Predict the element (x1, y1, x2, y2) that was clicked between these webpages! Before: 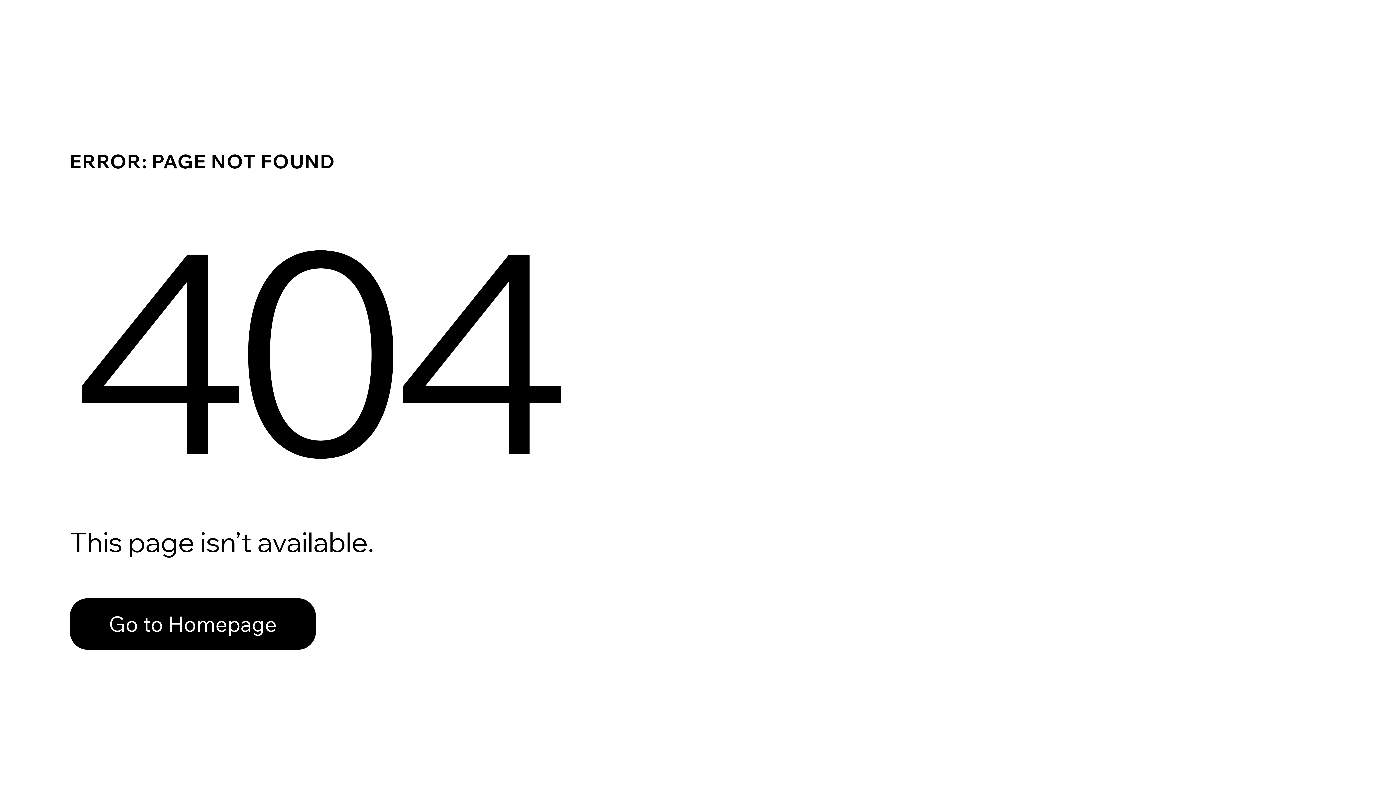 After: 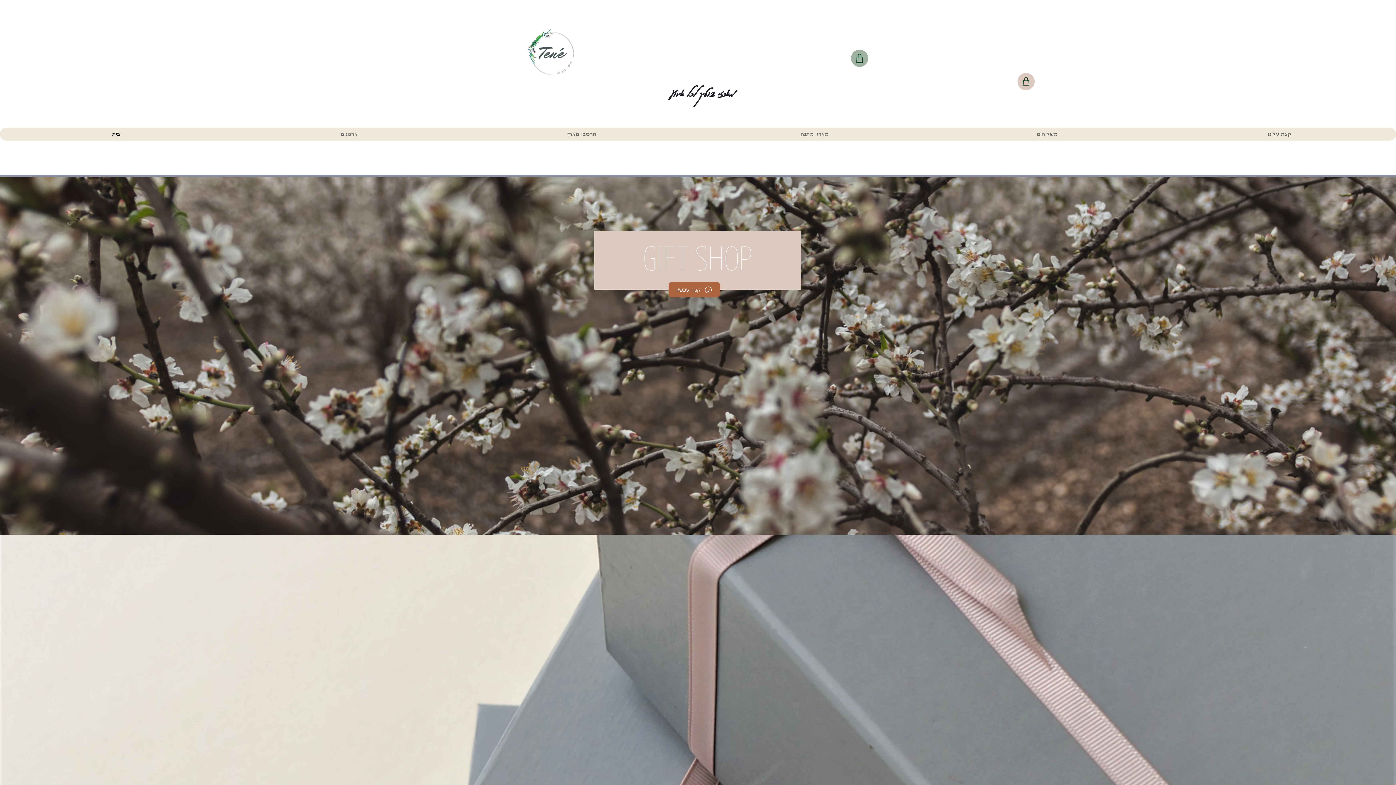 Action: bbox: (69, 582, 768, 659) label: Go to Homepage